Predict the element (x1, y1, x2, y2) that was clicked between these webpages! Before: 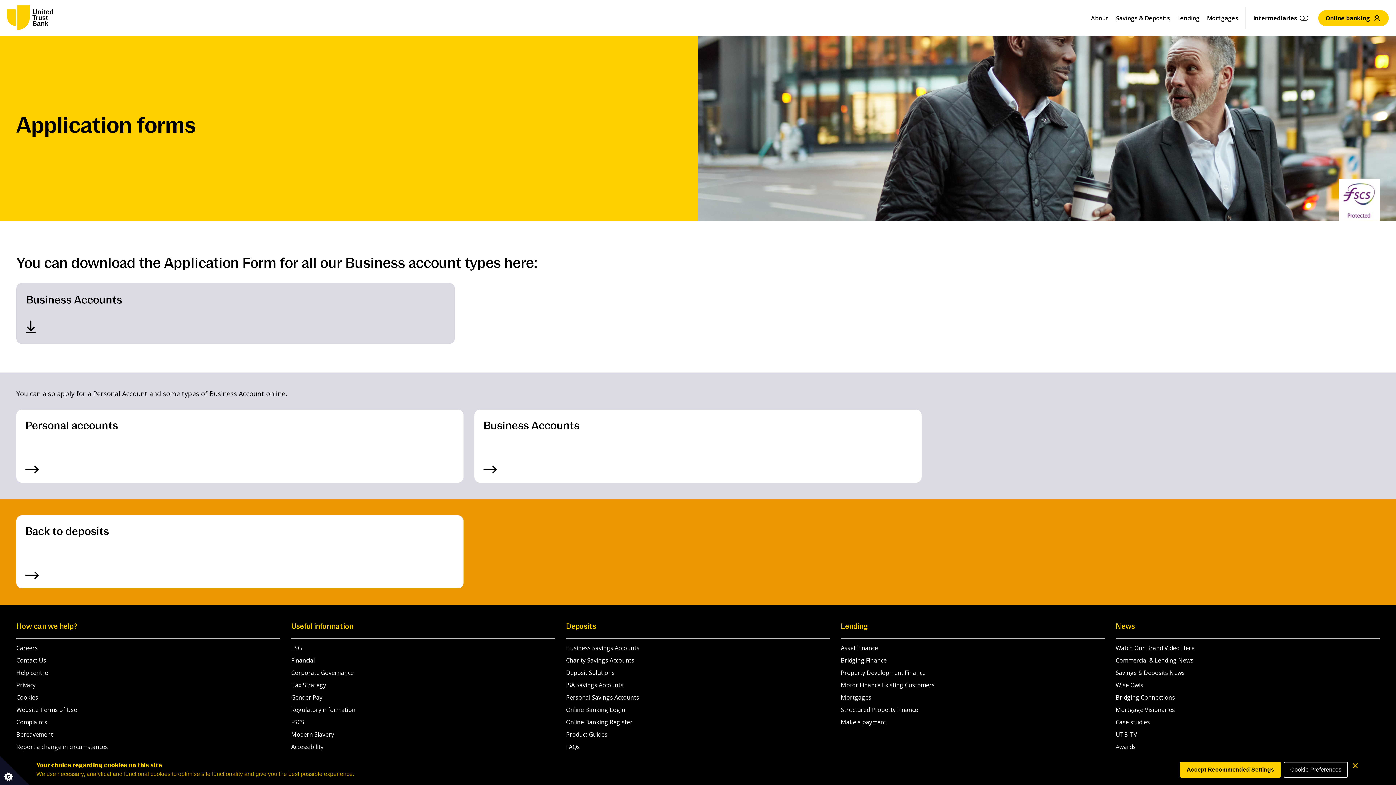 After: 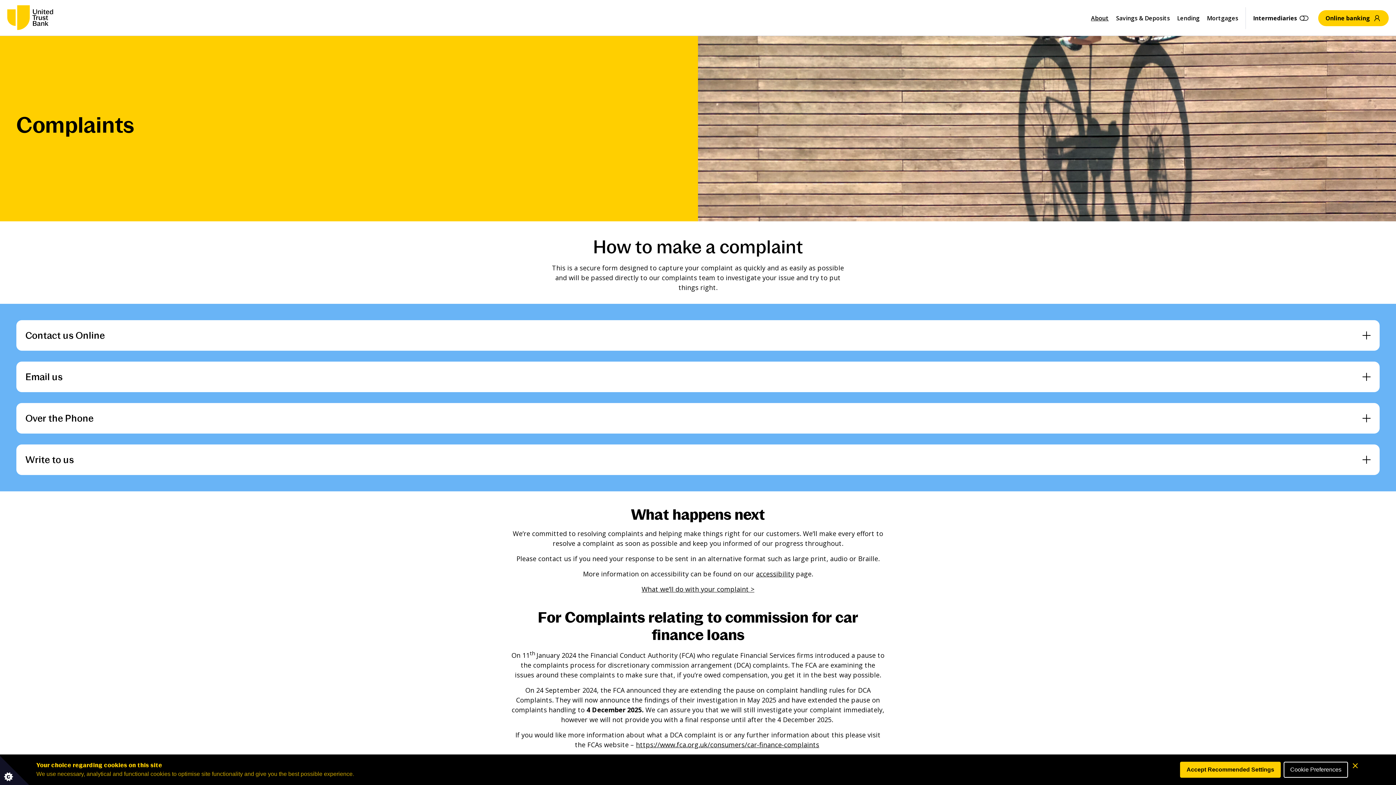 Action: bbox: (16, 718, 47, 726) label: Complaints